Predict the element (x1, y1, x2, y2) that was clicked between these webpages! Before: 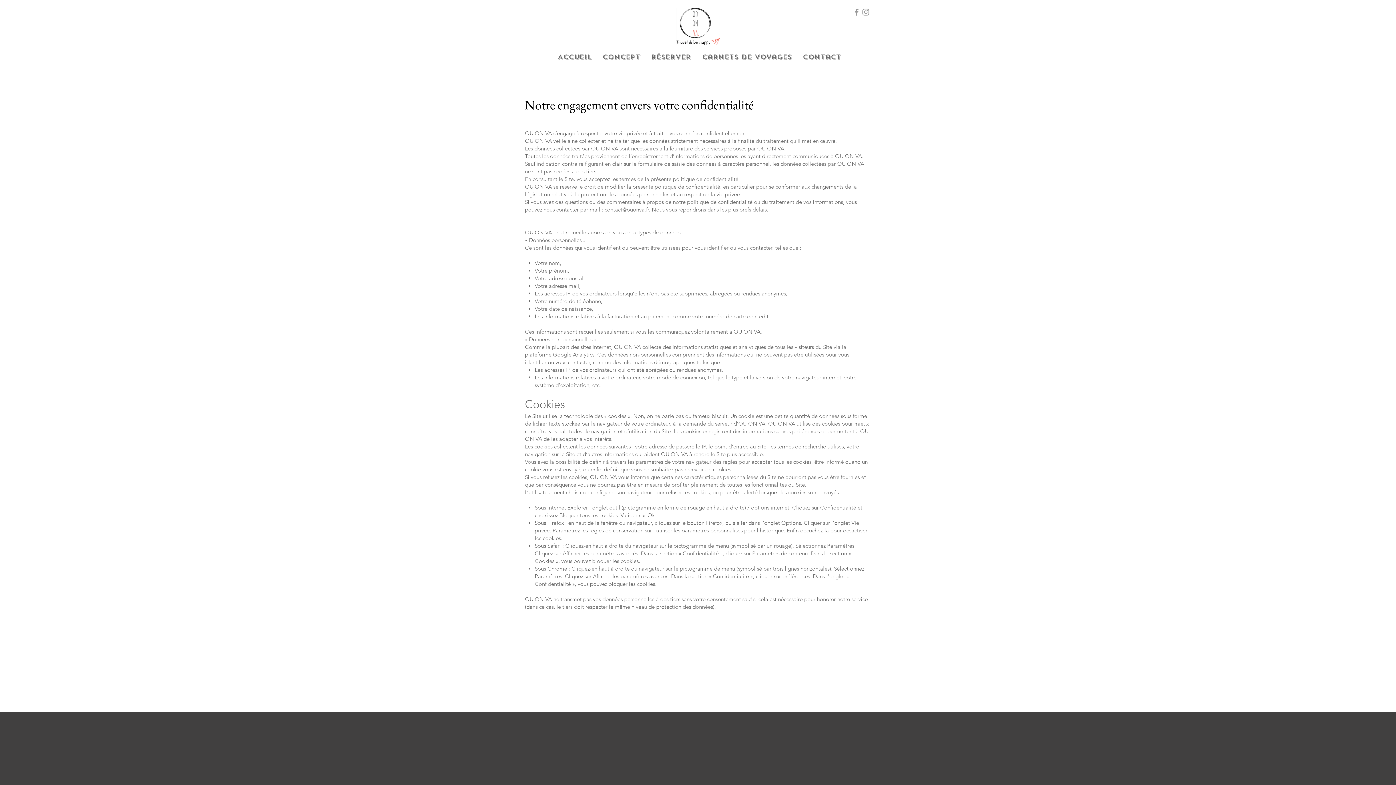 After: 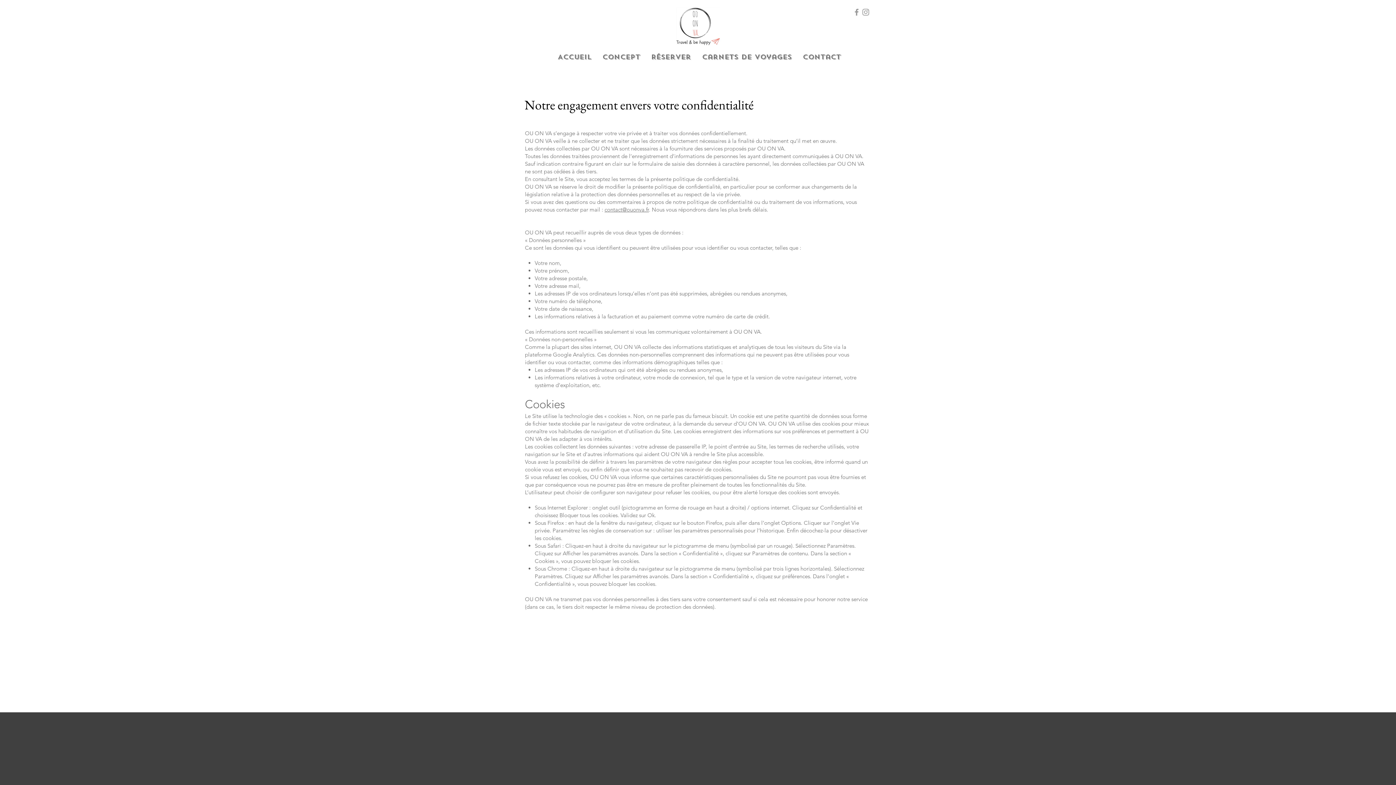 Action: bbox: (852, 7, 861, 16) label: Facebook